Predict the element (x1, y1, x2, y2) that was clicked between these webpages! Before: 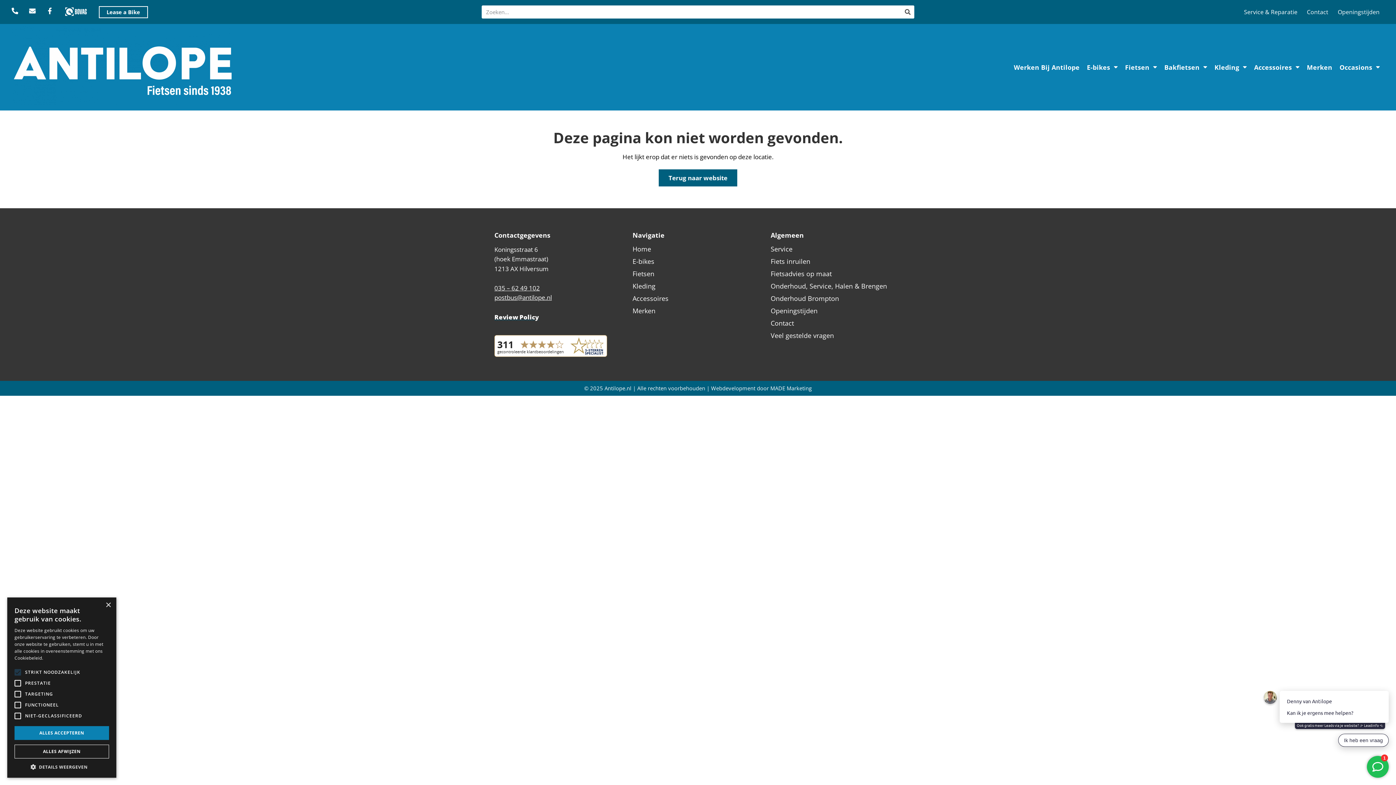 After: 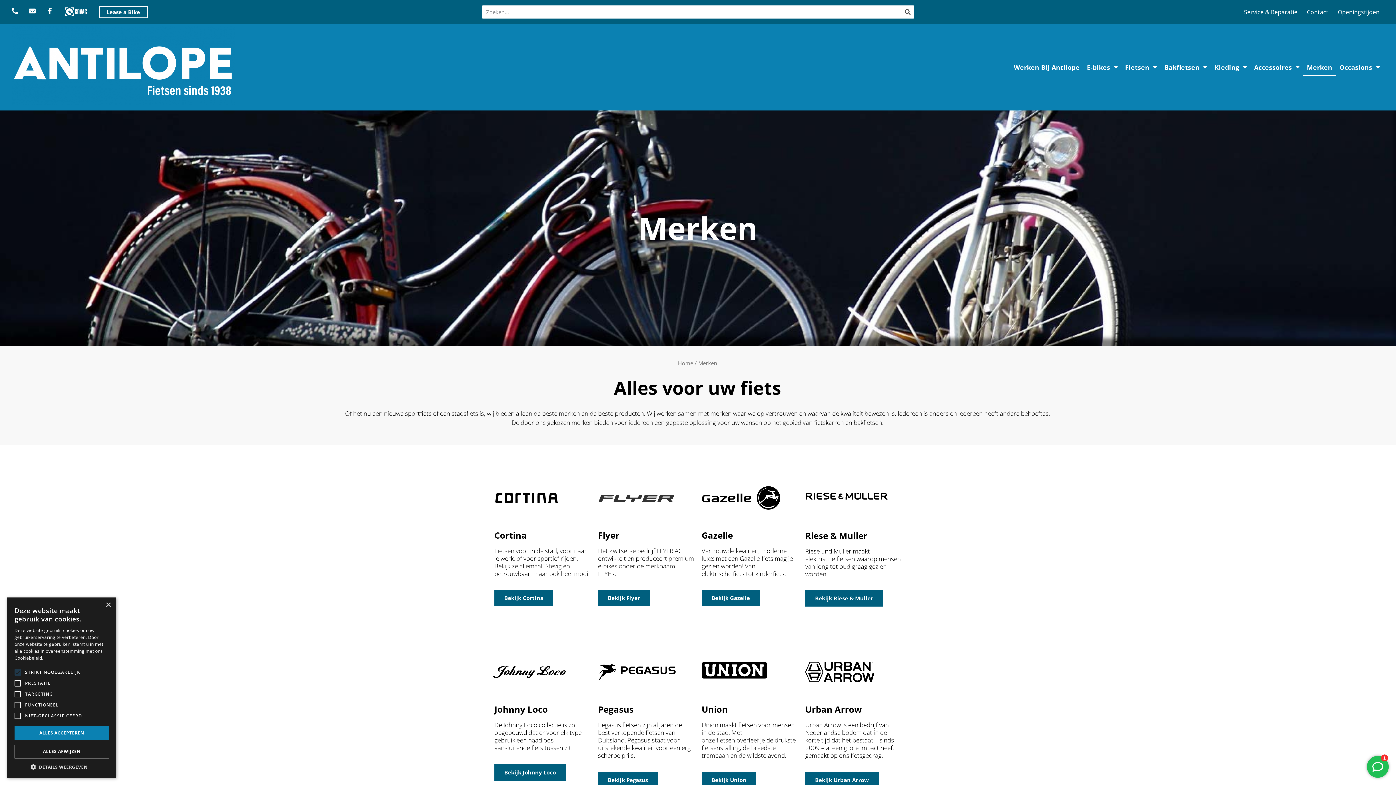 Action: bbox: (1303, 58, 1336, 75) label: Merken